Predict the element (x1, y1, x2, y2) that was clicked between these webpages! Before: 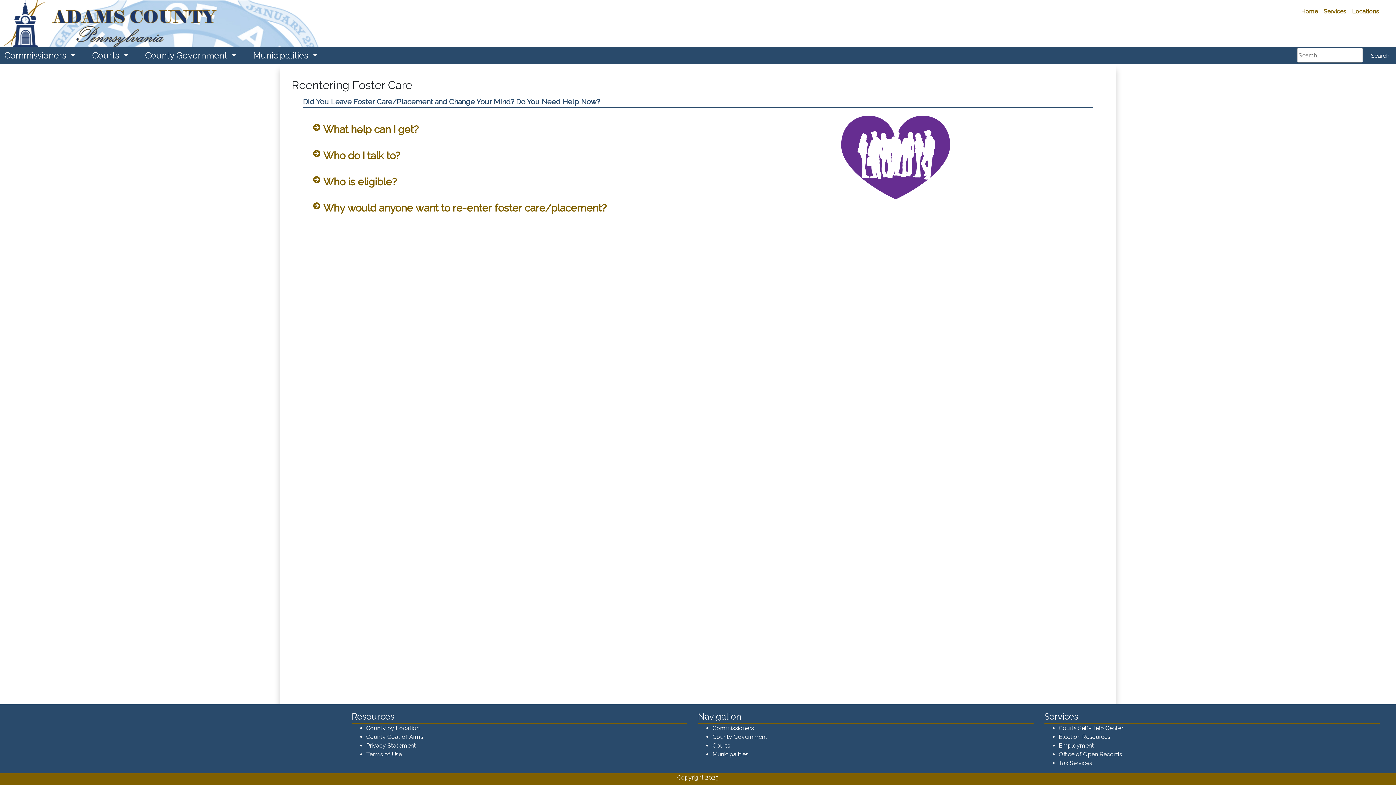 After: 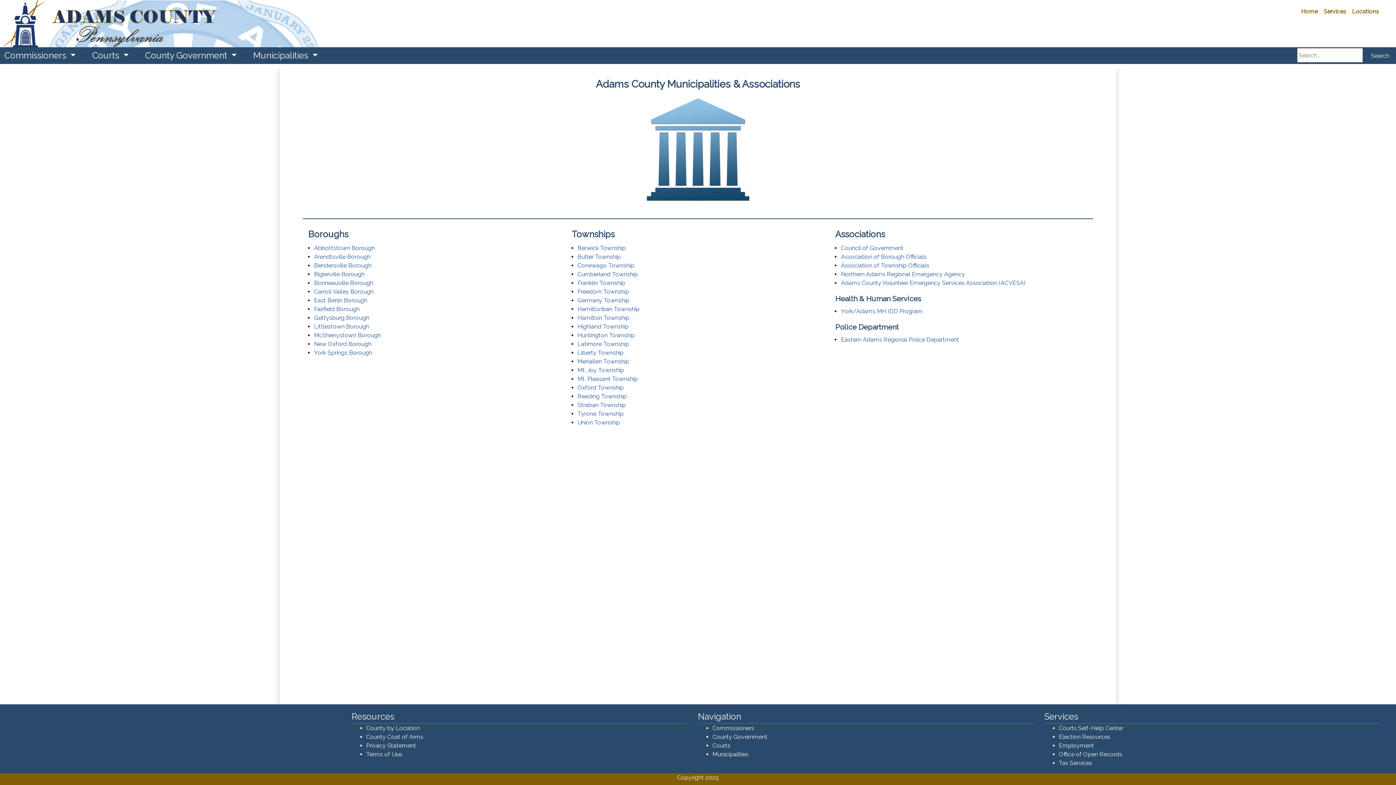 Action: bbox: (250, 47, 320, 63) label: Municipalities 